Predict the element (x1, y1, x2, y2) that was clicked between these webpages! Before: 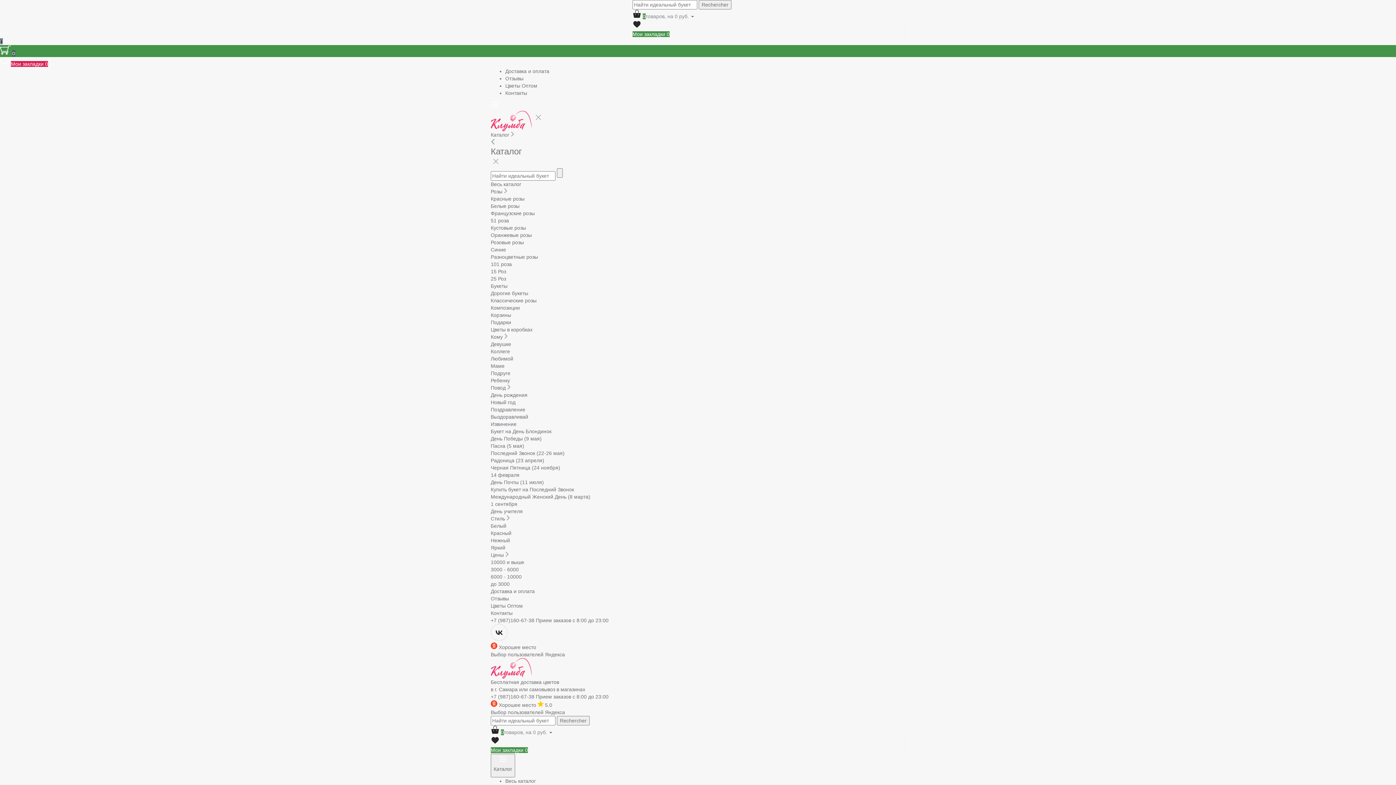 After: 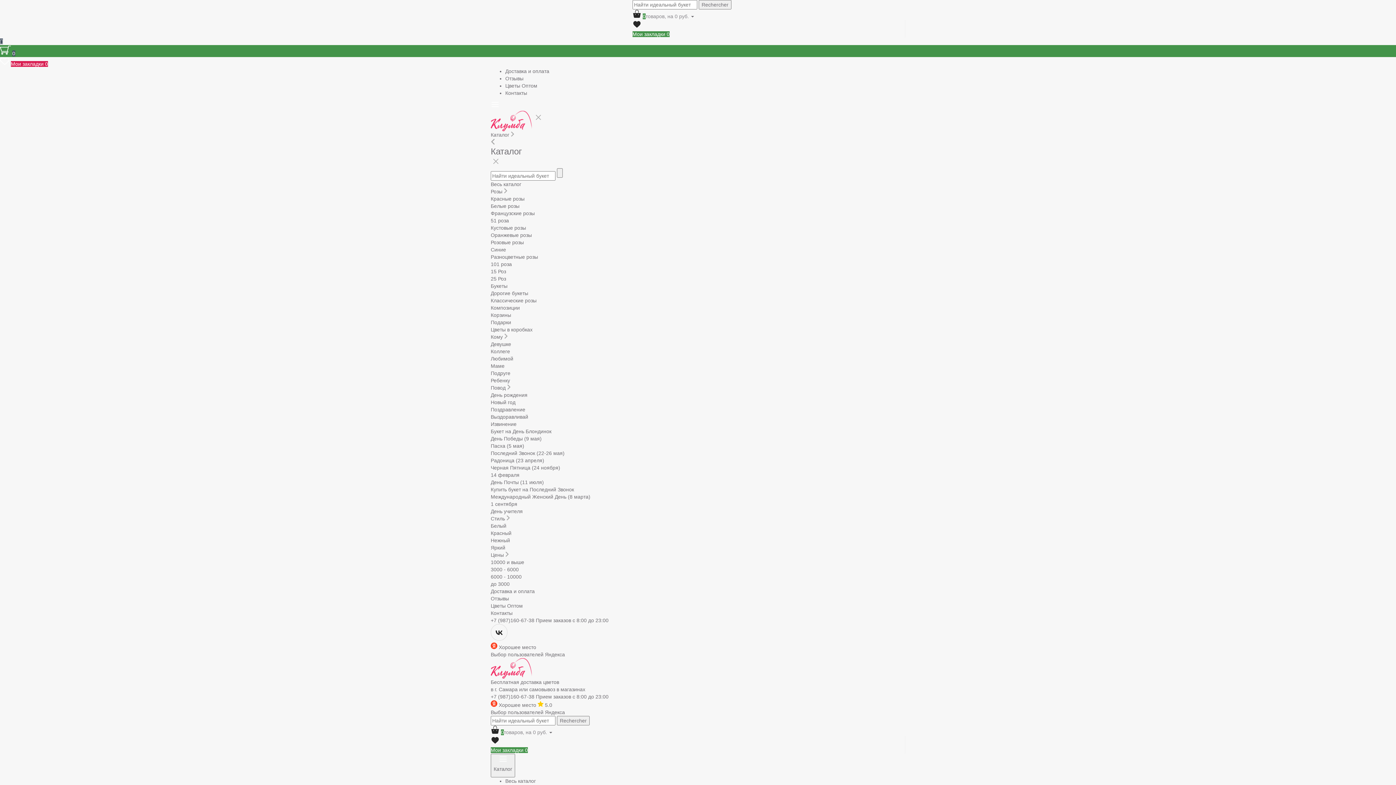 Action: label: Отзывы bbox: (505, 75, 523, 81)